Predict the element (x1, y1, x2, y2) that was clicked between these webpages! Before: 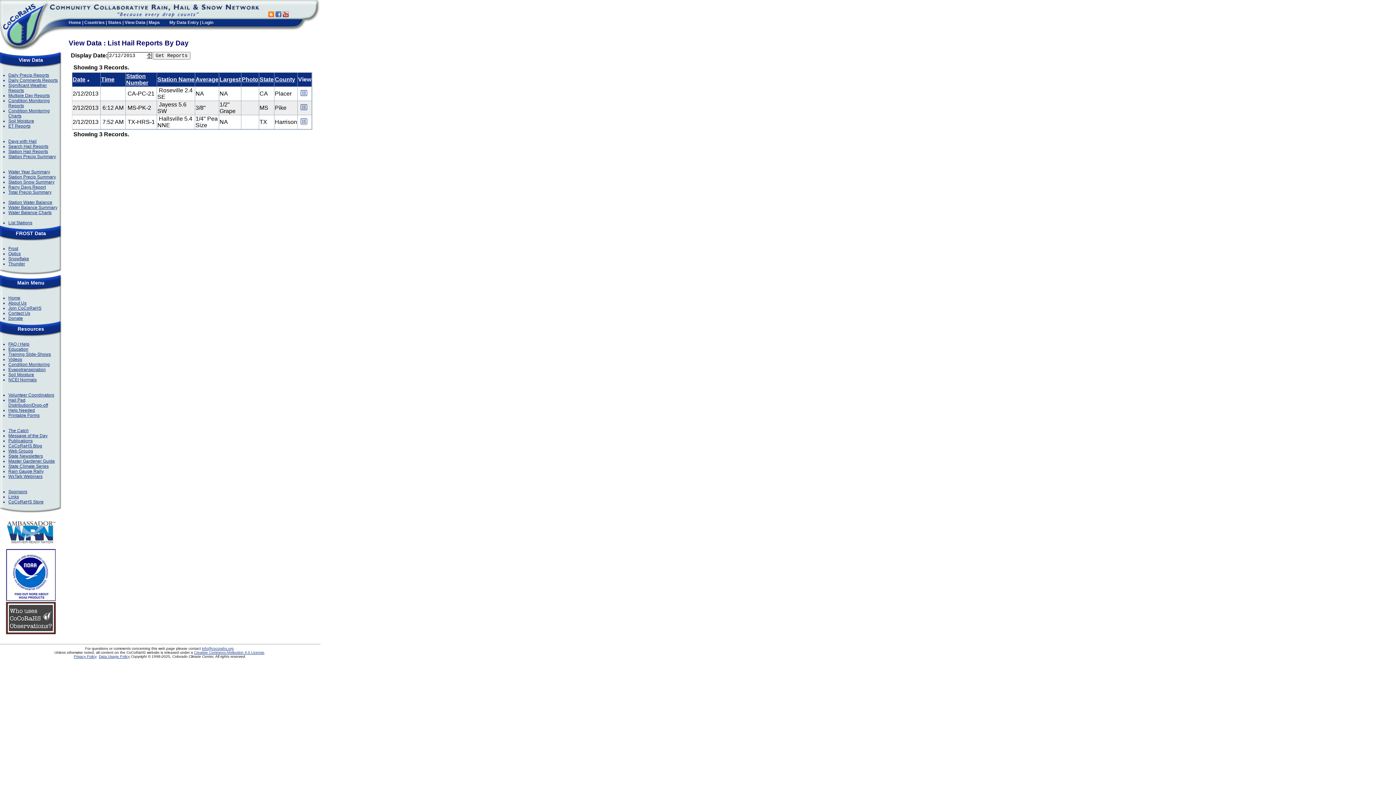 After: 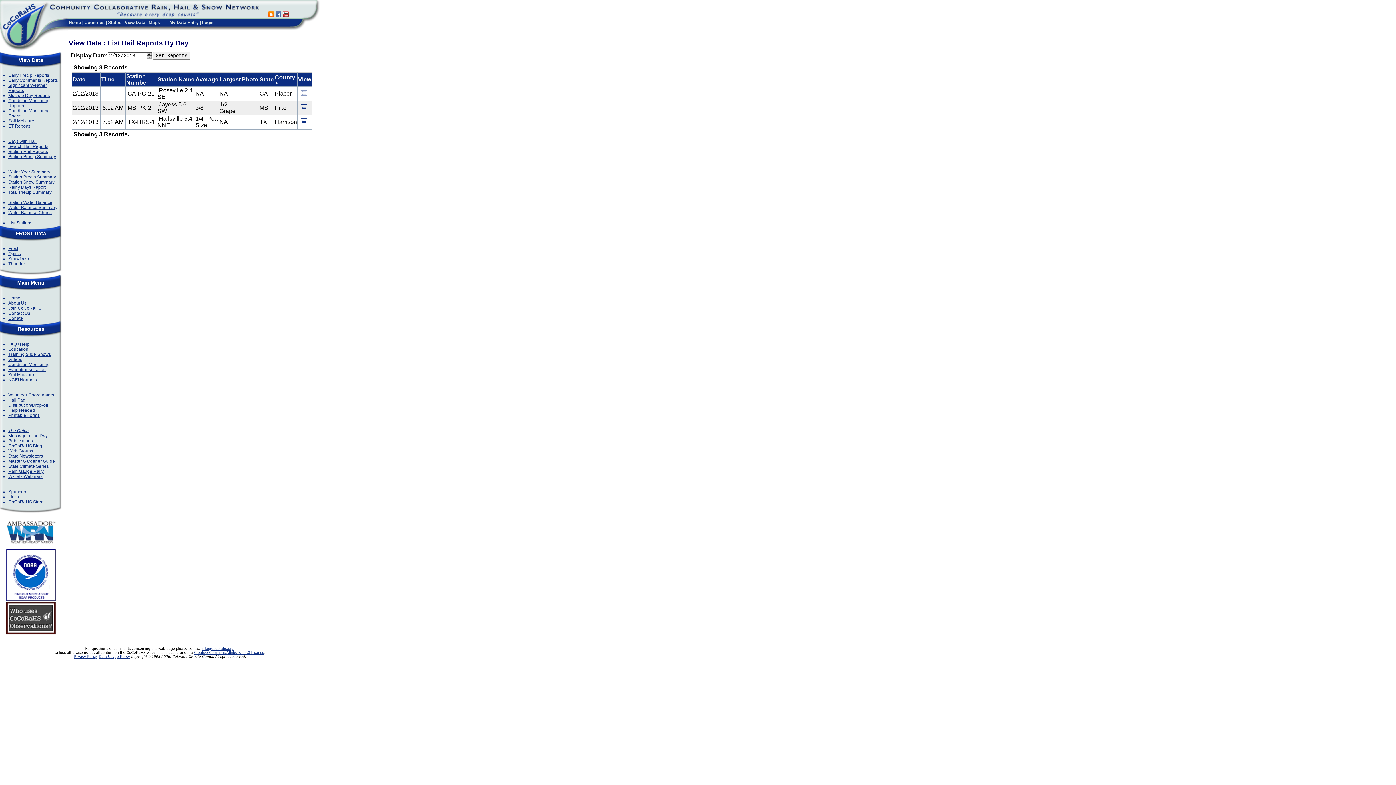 Action: label: County bbox: (274, 76, 295, 82)